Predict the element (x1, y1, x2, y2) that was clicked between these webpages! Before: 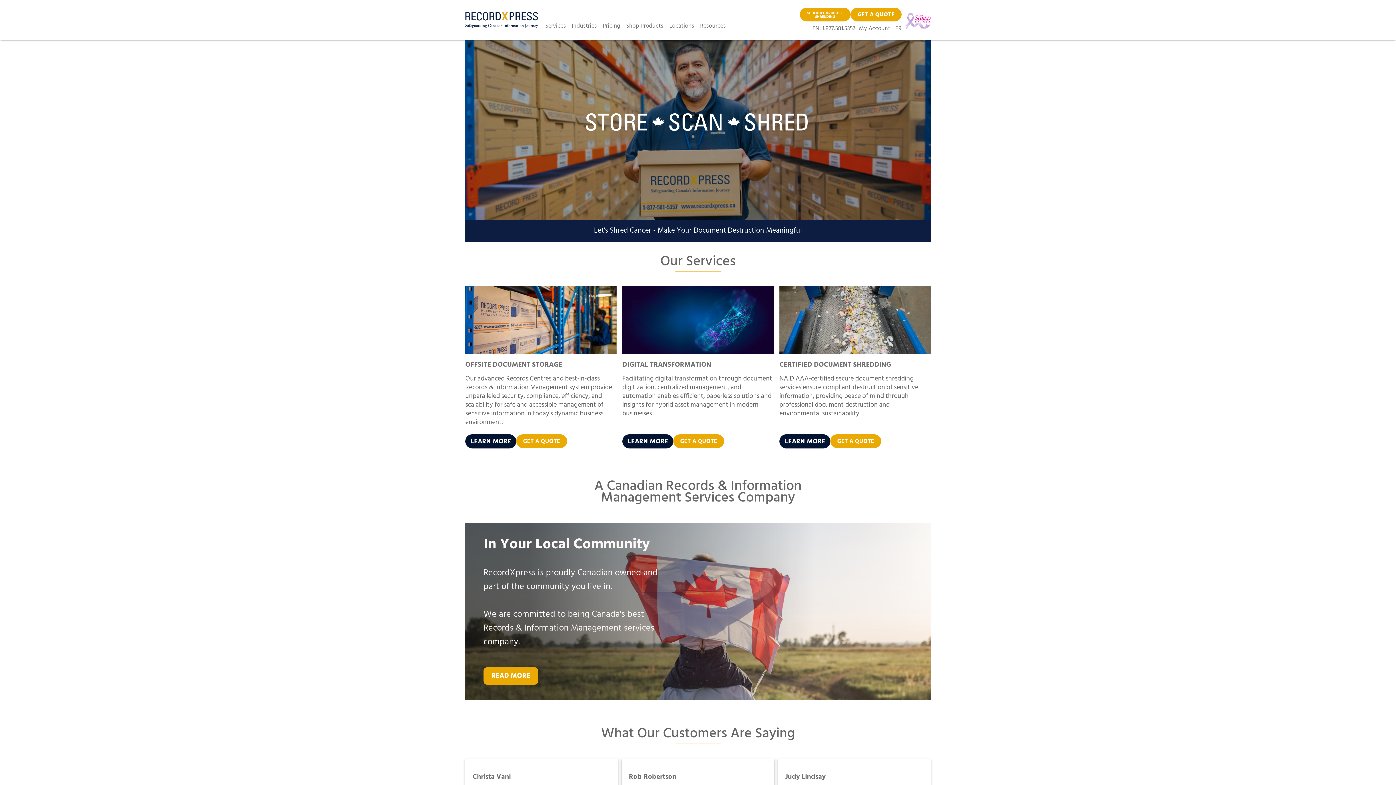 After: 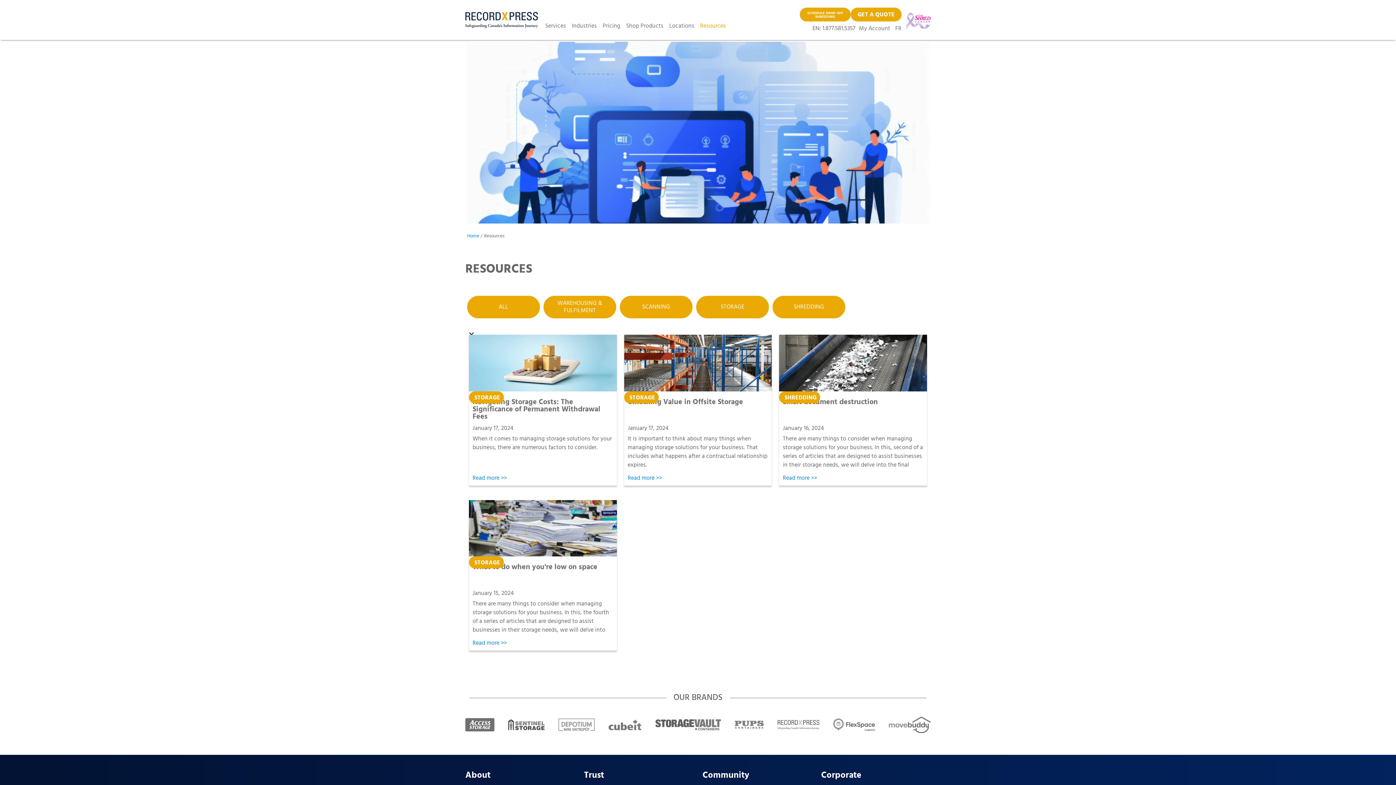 Action: bbox: (700, 21, 731, 30) label: Resources